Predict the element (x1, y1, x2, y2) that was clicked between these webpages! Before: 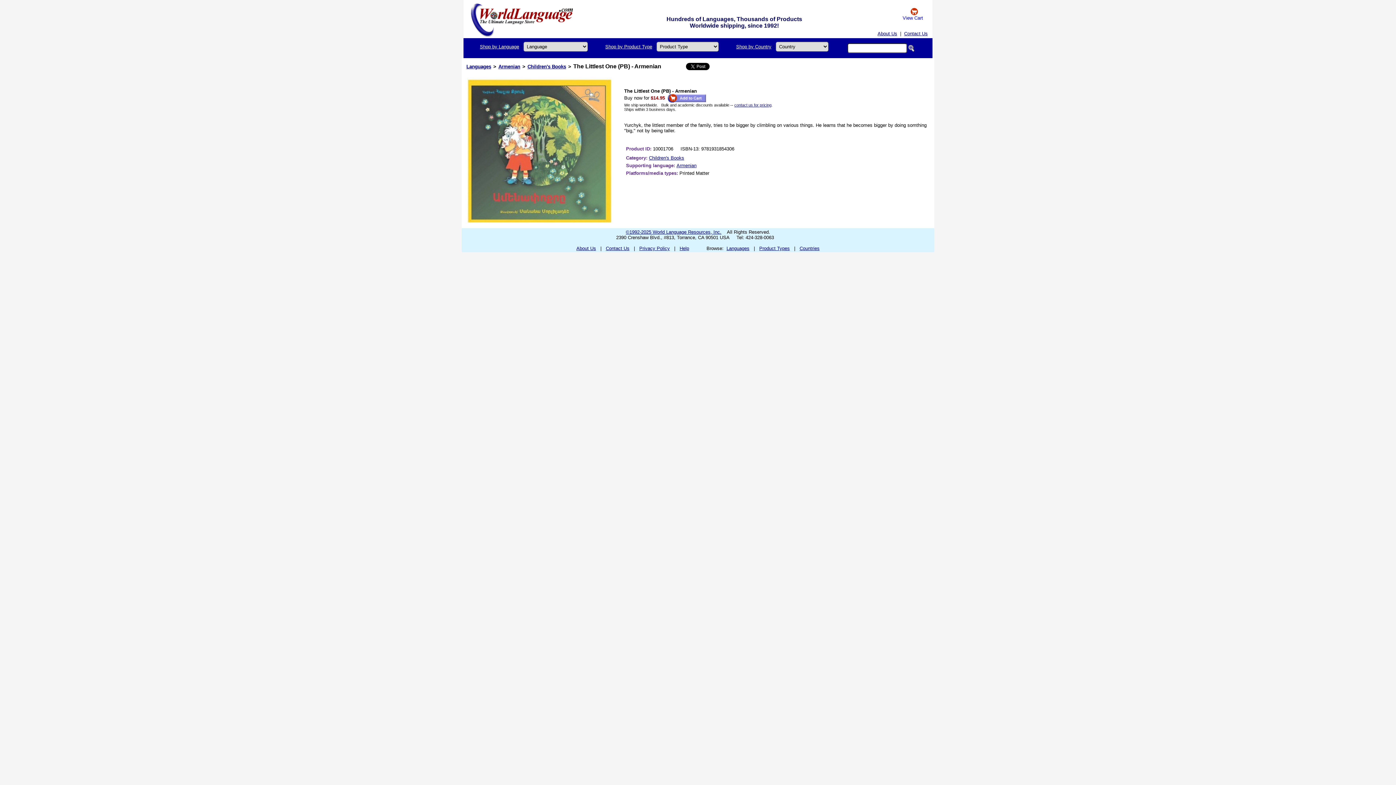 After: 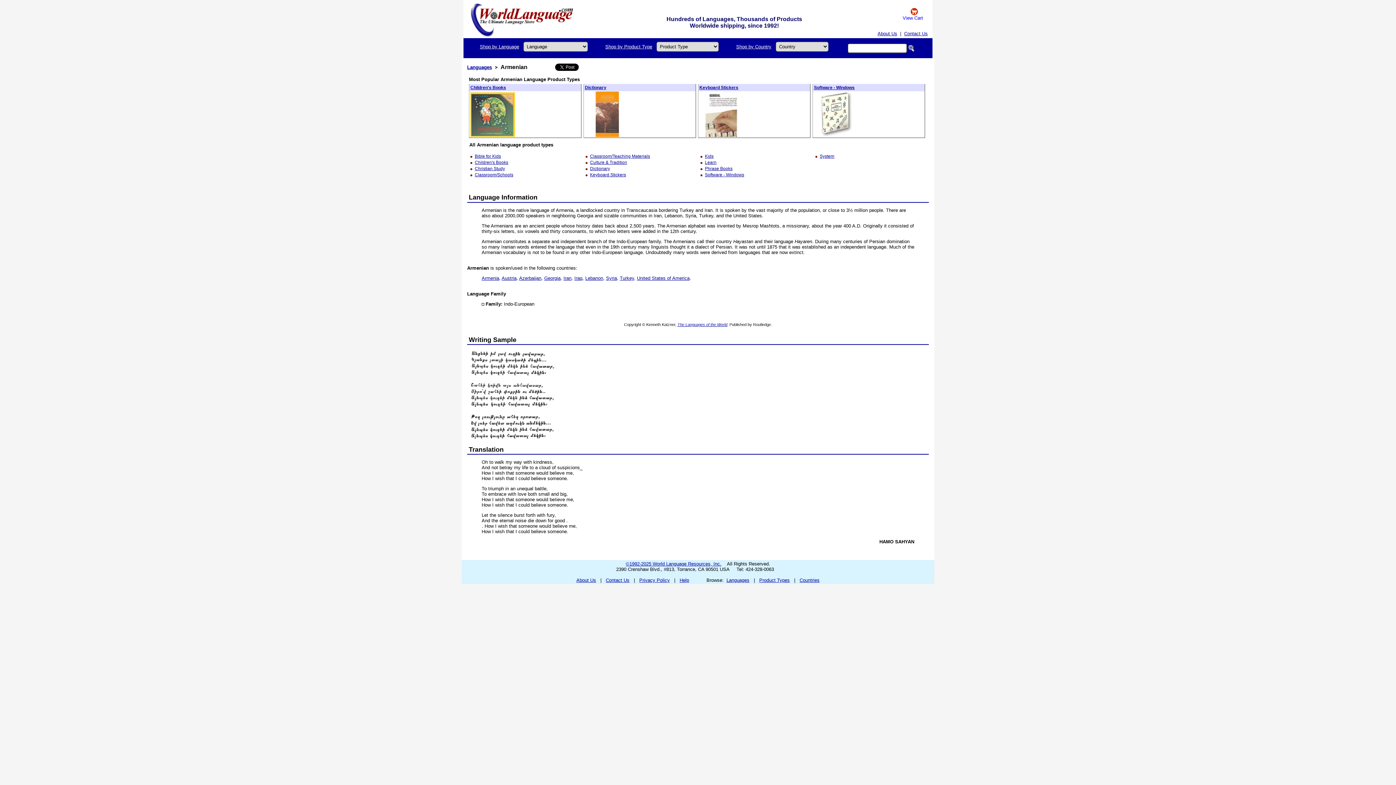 Action: bbox: (676, 162, 696, 168) label: Armenian